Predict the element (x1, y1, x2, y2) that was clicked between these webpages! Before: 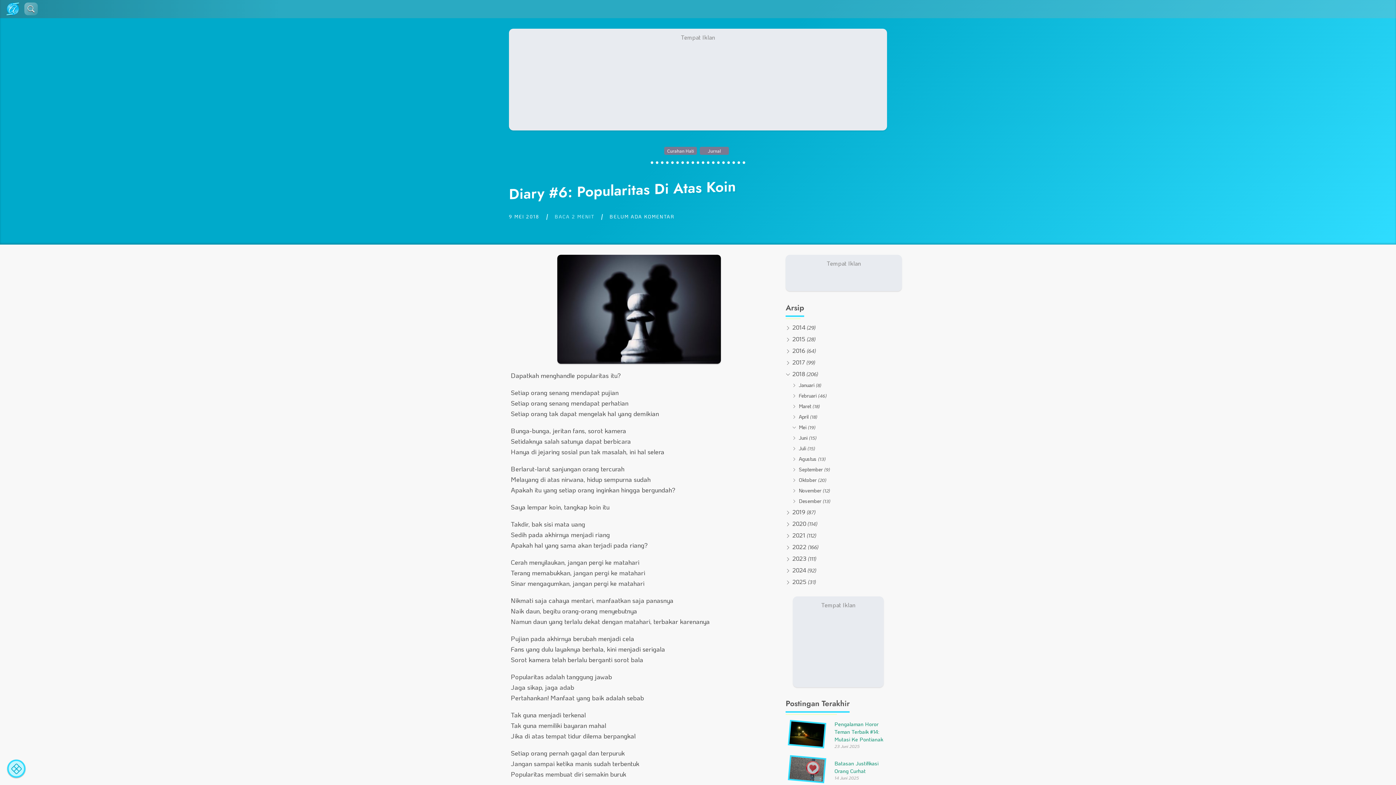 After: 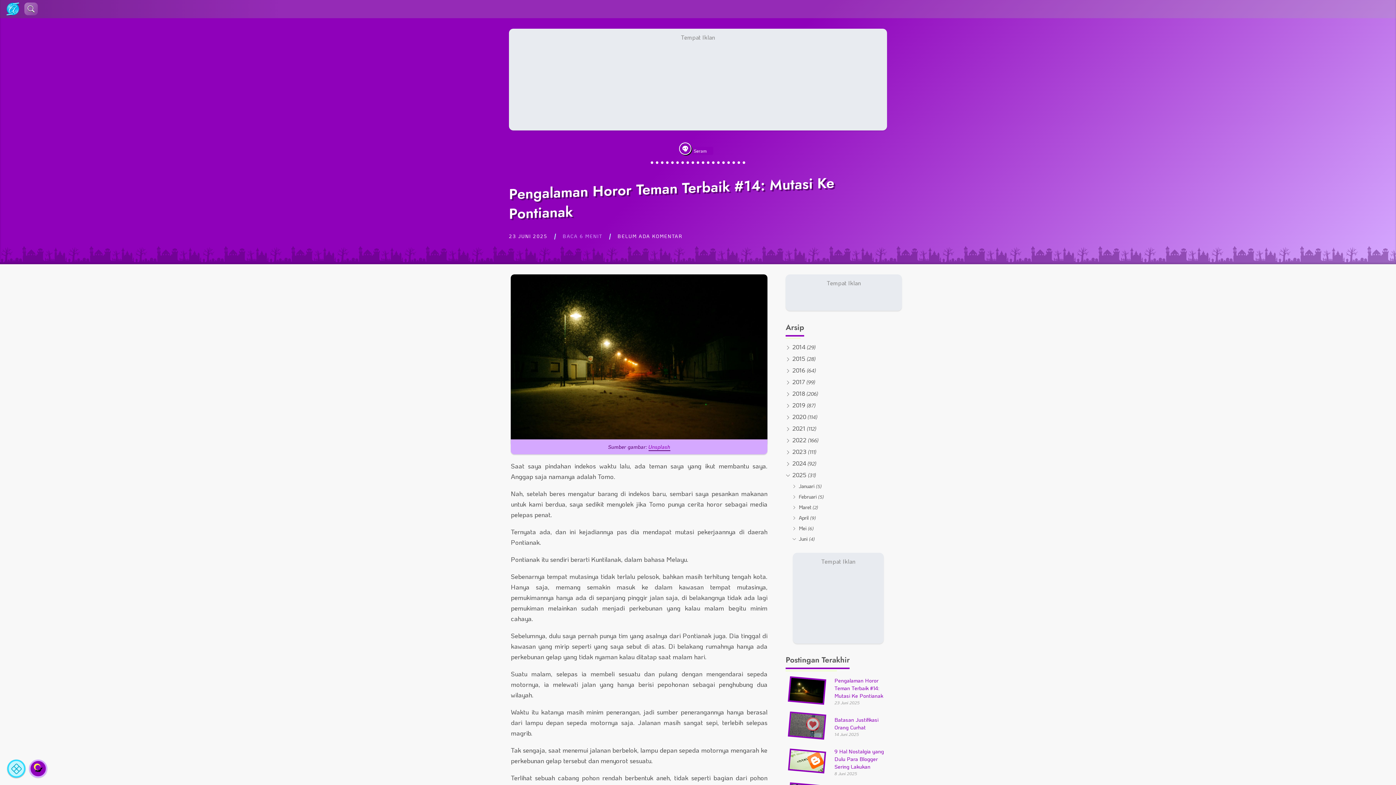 Action: bbox: (834, 721, 883, 743) label: Pengalaman Horor Teman Terbaik #14: Mutasi Ke Pontianak